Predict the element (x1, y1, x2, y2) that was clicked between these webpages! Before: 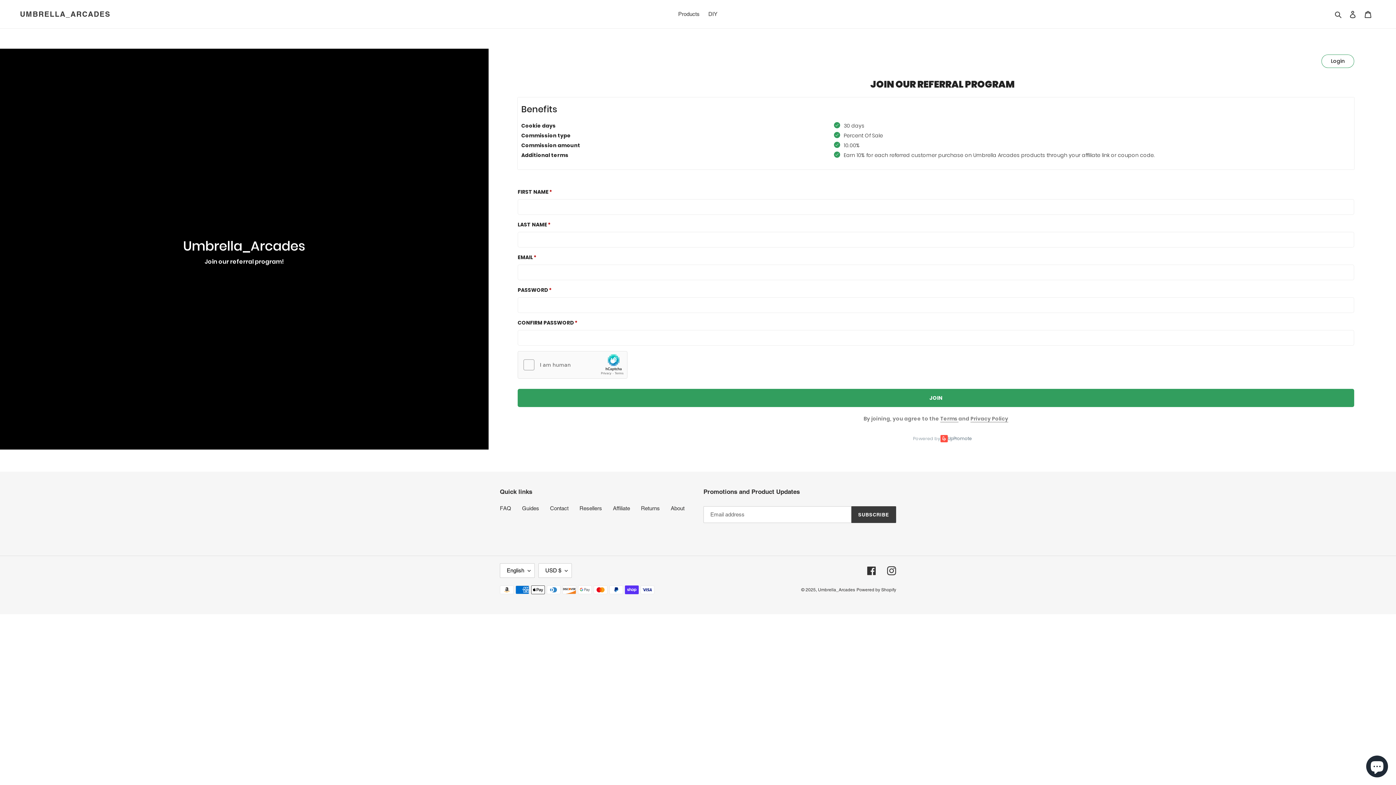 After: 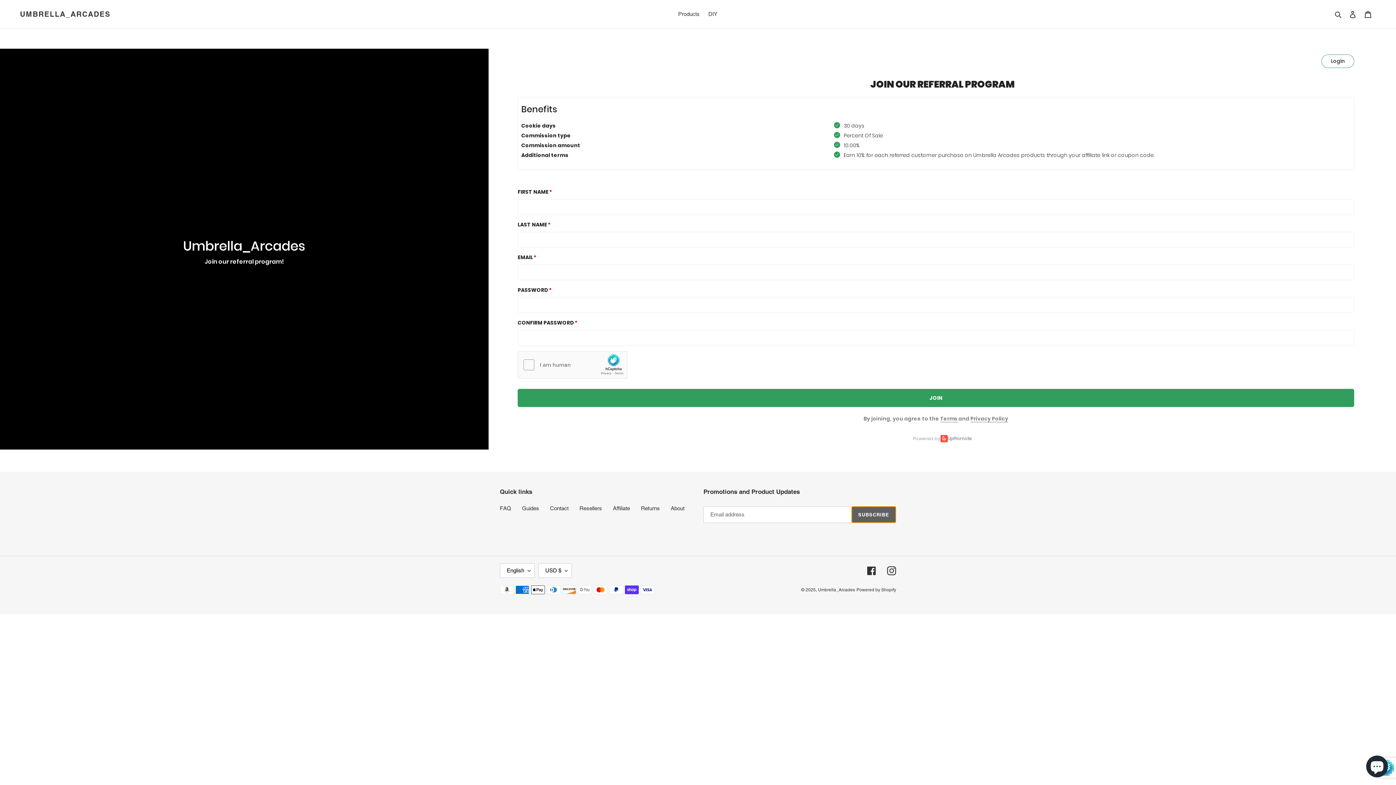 Action: bbox: (851, 506, 896, 523) label: SUBSCRIBE